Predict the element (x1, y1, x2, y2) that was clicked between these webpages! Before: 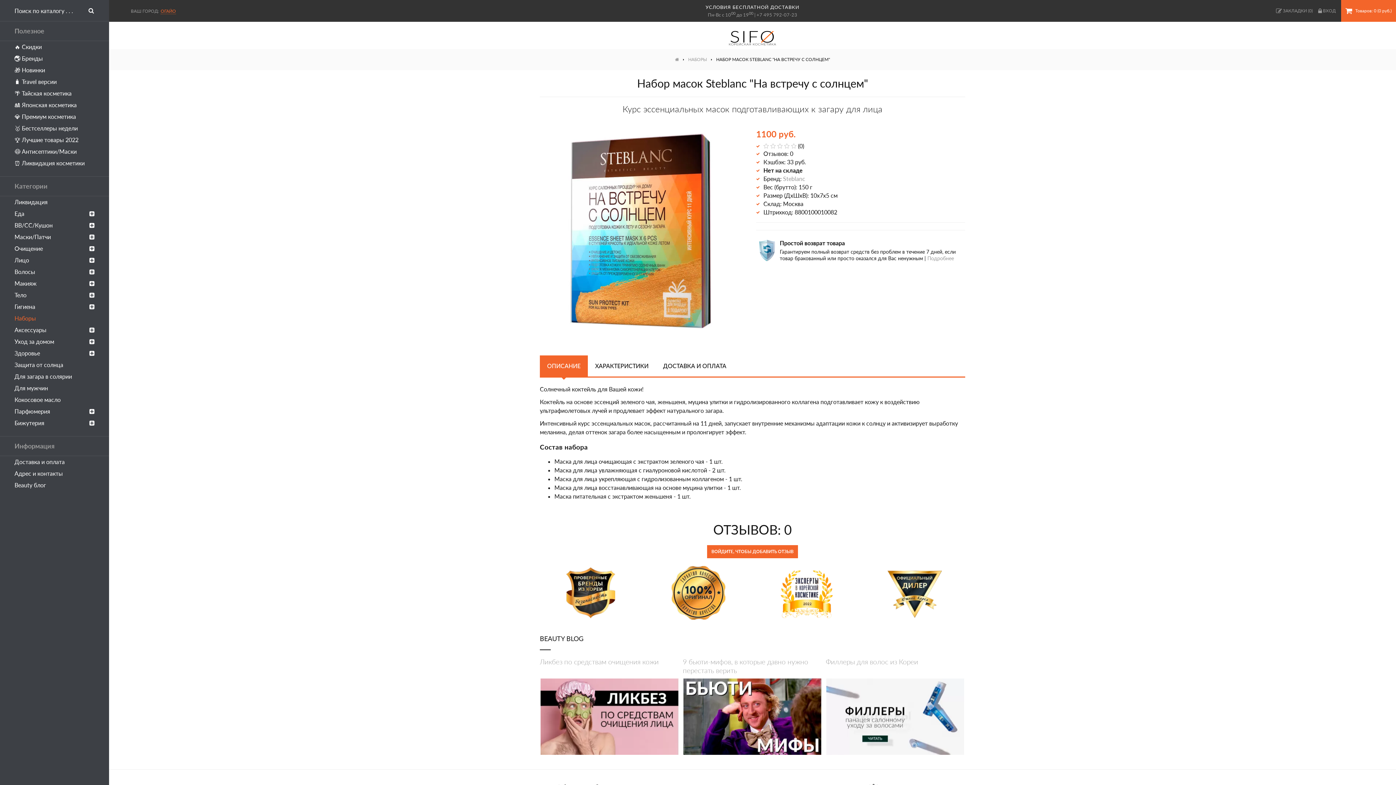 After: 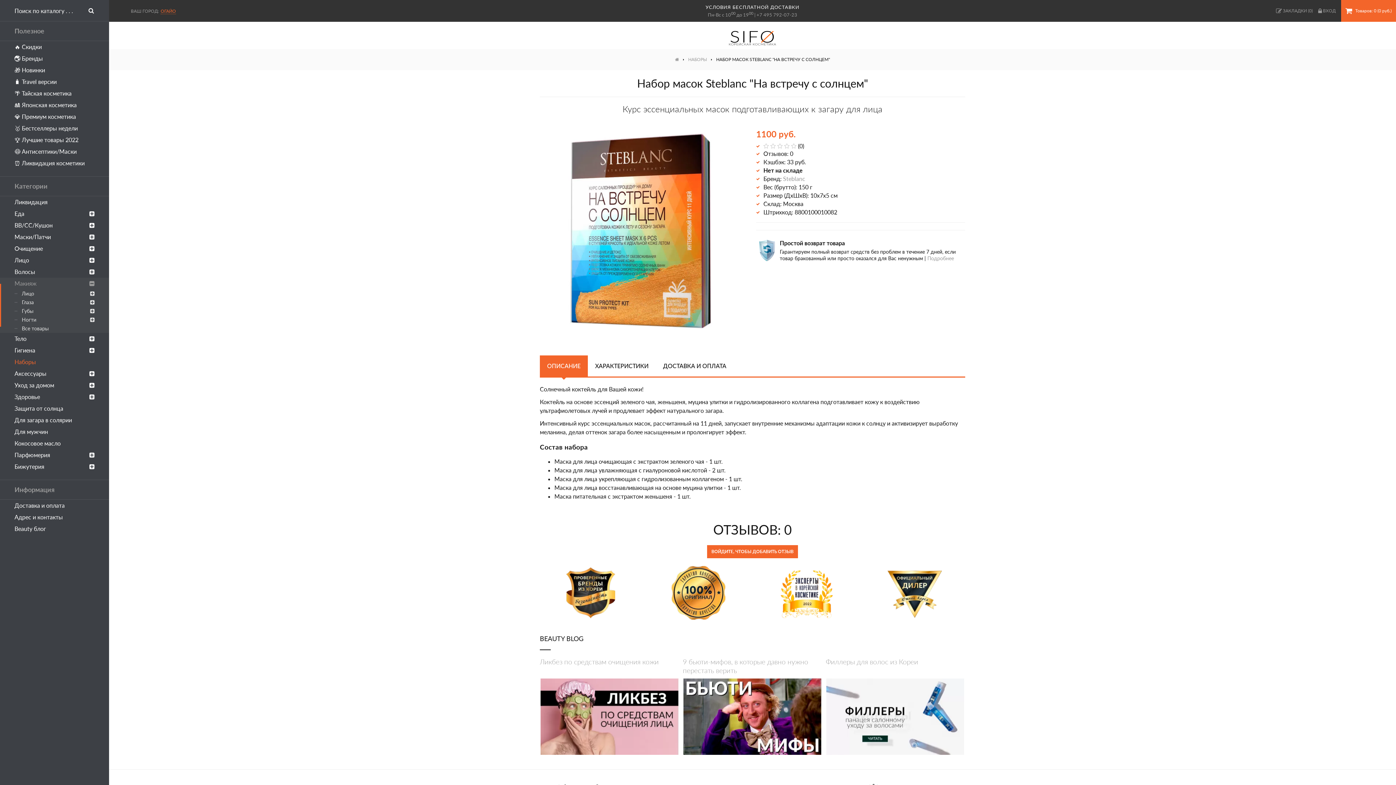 Action: label: Макияж bbox: (14, 277, 94, 289)